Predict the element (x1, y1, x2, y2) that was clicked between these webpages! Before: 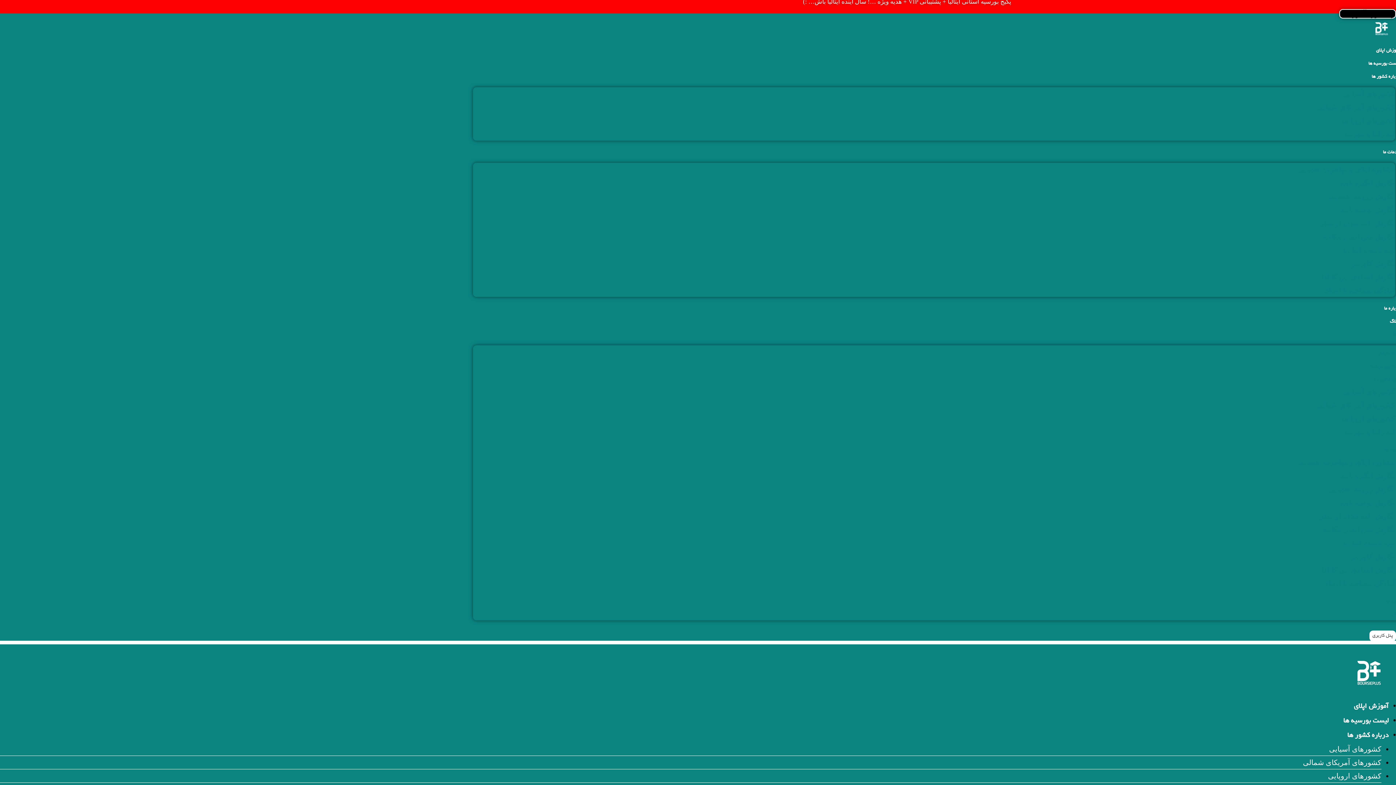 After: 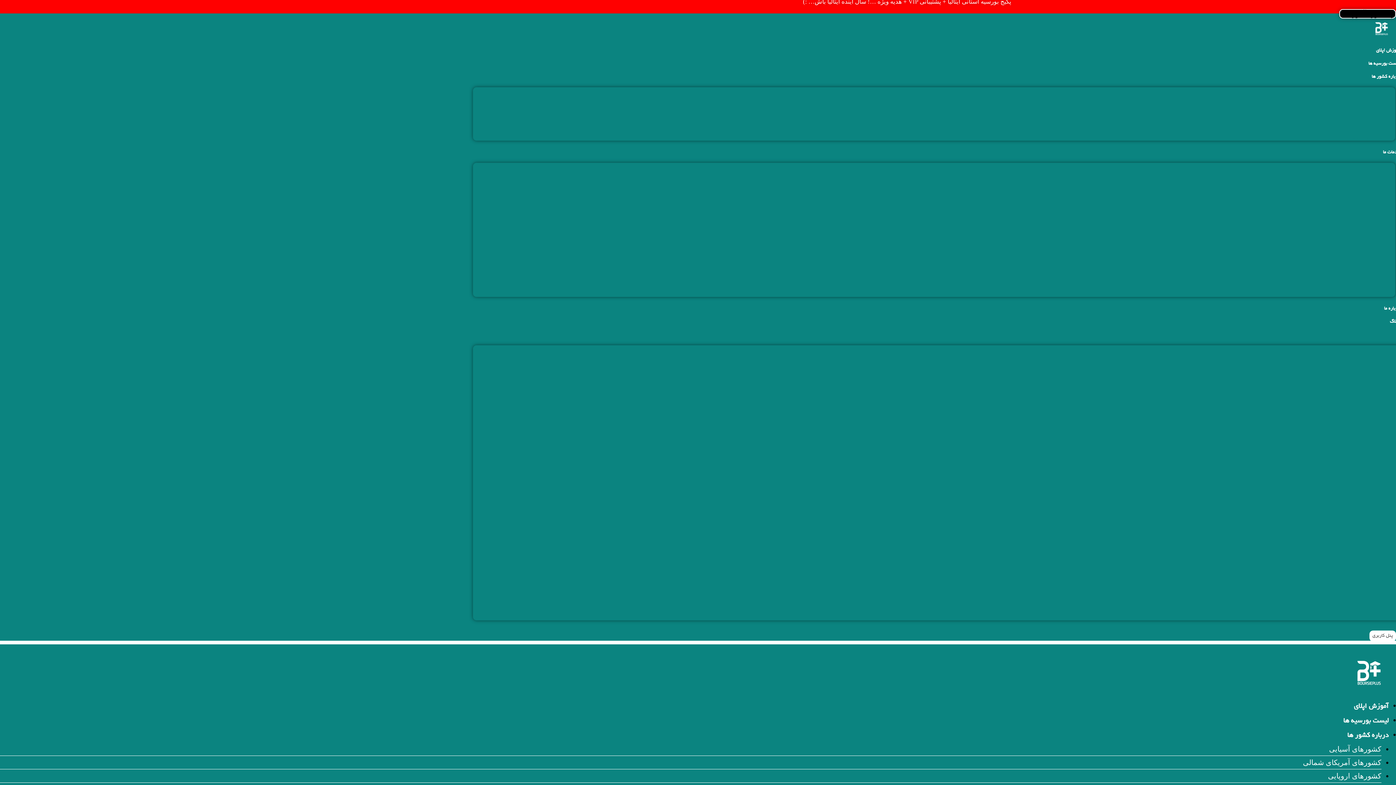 Action: bbox: (1329, 745, 1381, 753) label: کشورهای آسیایی